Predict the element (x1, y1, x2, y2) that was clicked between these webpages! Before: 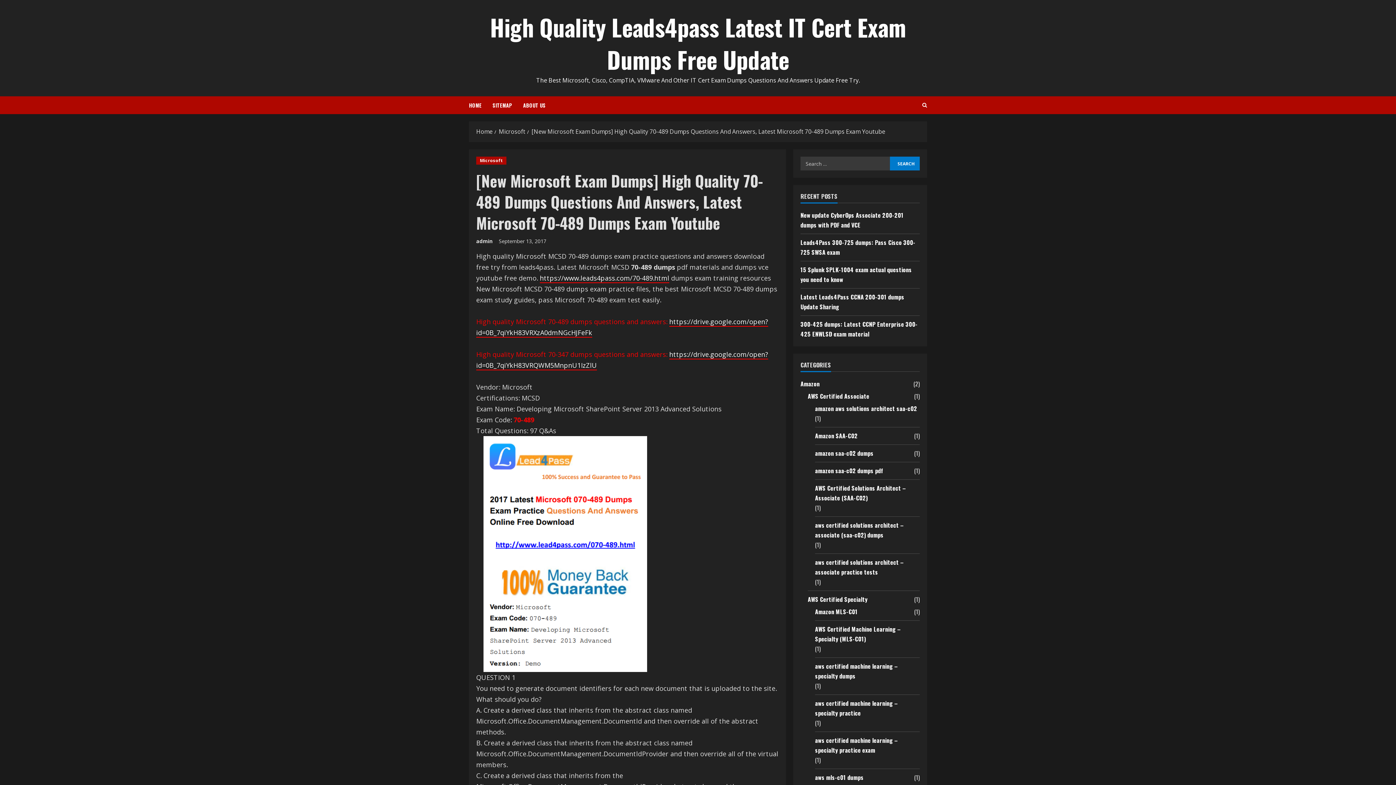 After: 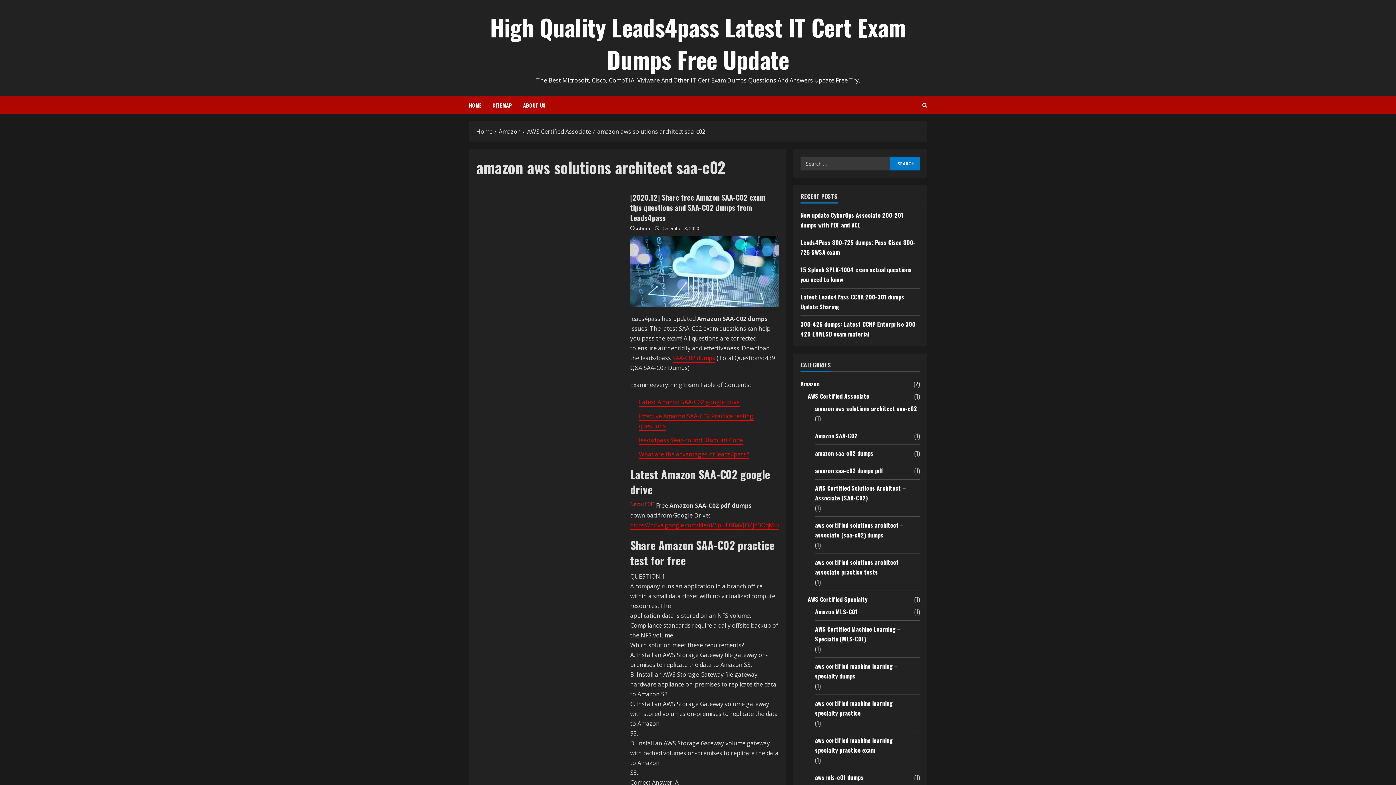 Action: bbox: (815, 404, 917, 413) label: amazon aws solutions architect saa-c02